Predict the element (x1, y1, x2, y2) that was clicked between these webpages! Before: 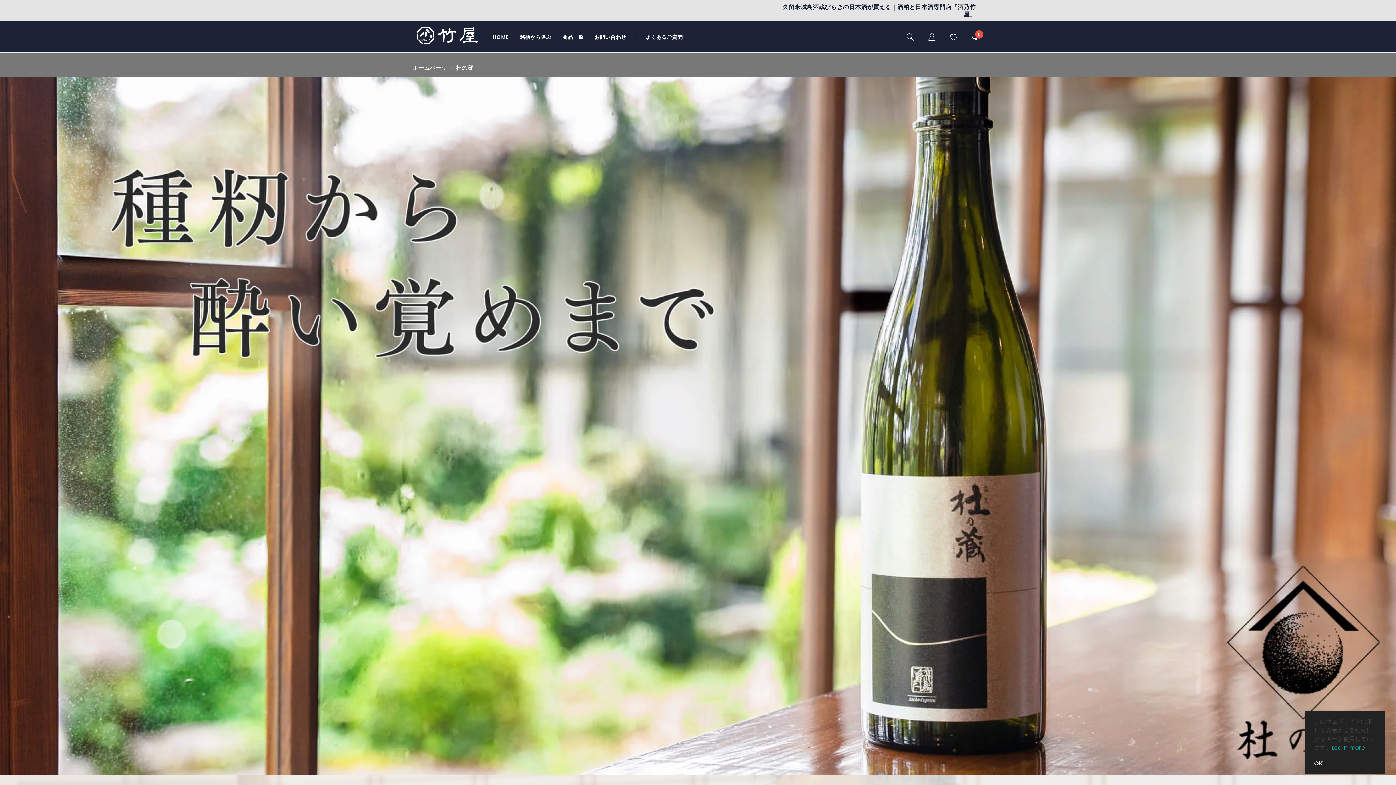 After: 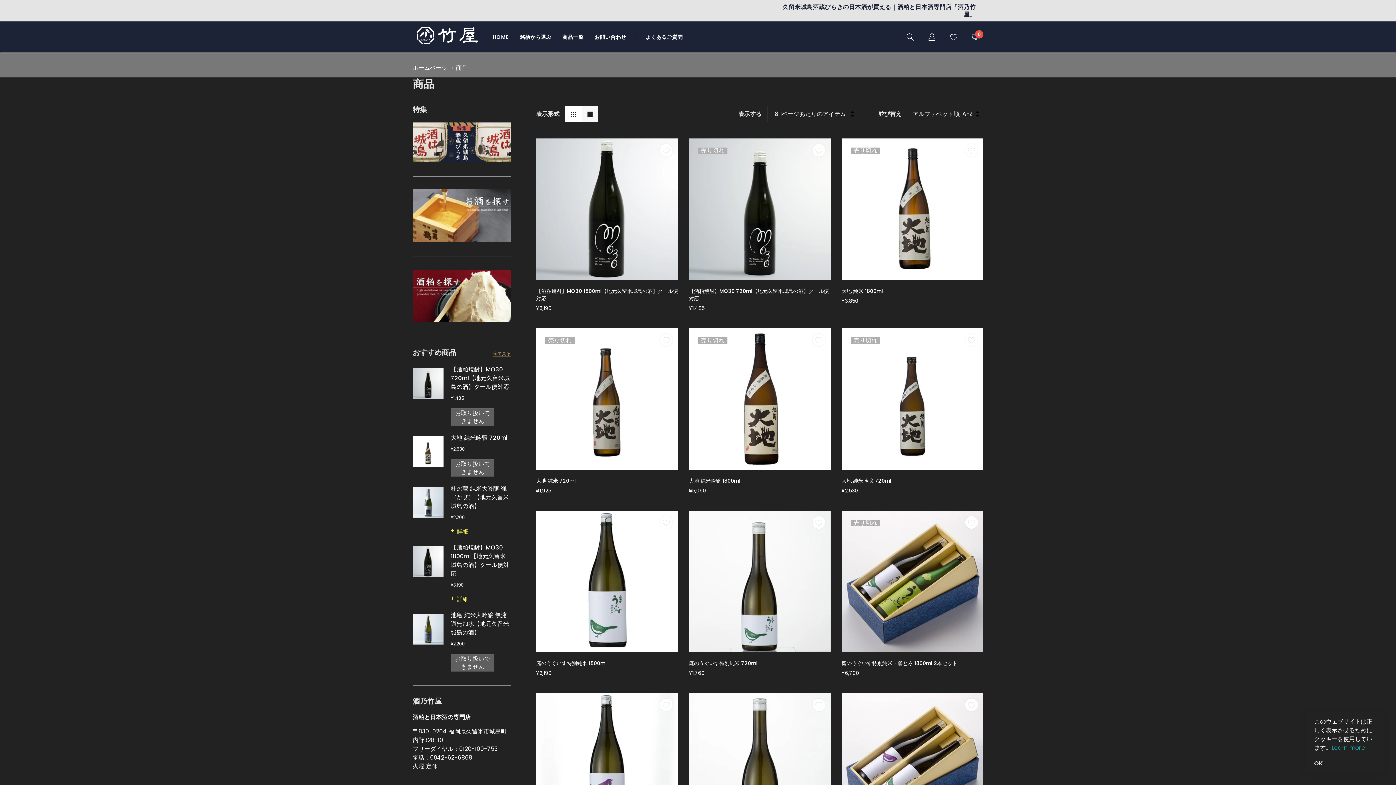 Action: label: link bbox: (562, 33, 583, 40)